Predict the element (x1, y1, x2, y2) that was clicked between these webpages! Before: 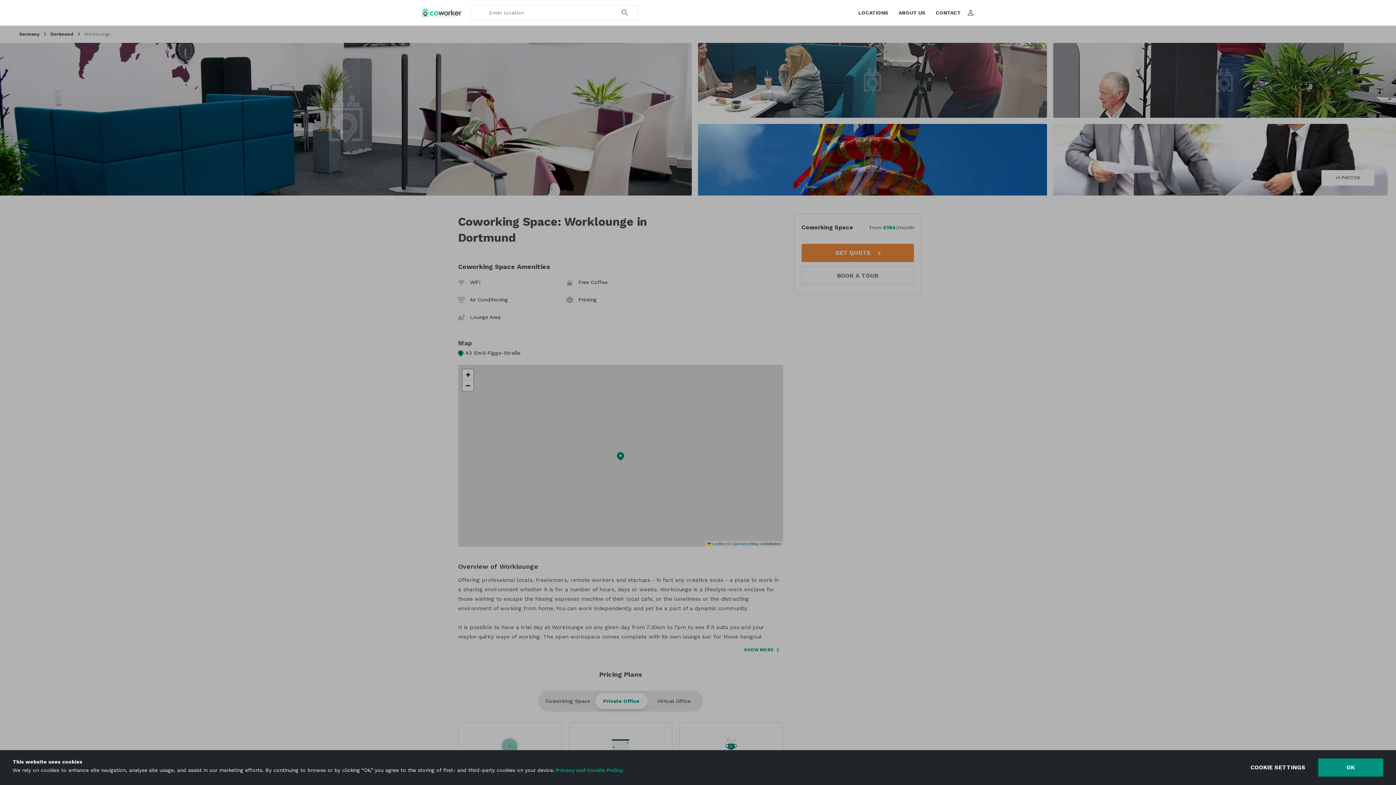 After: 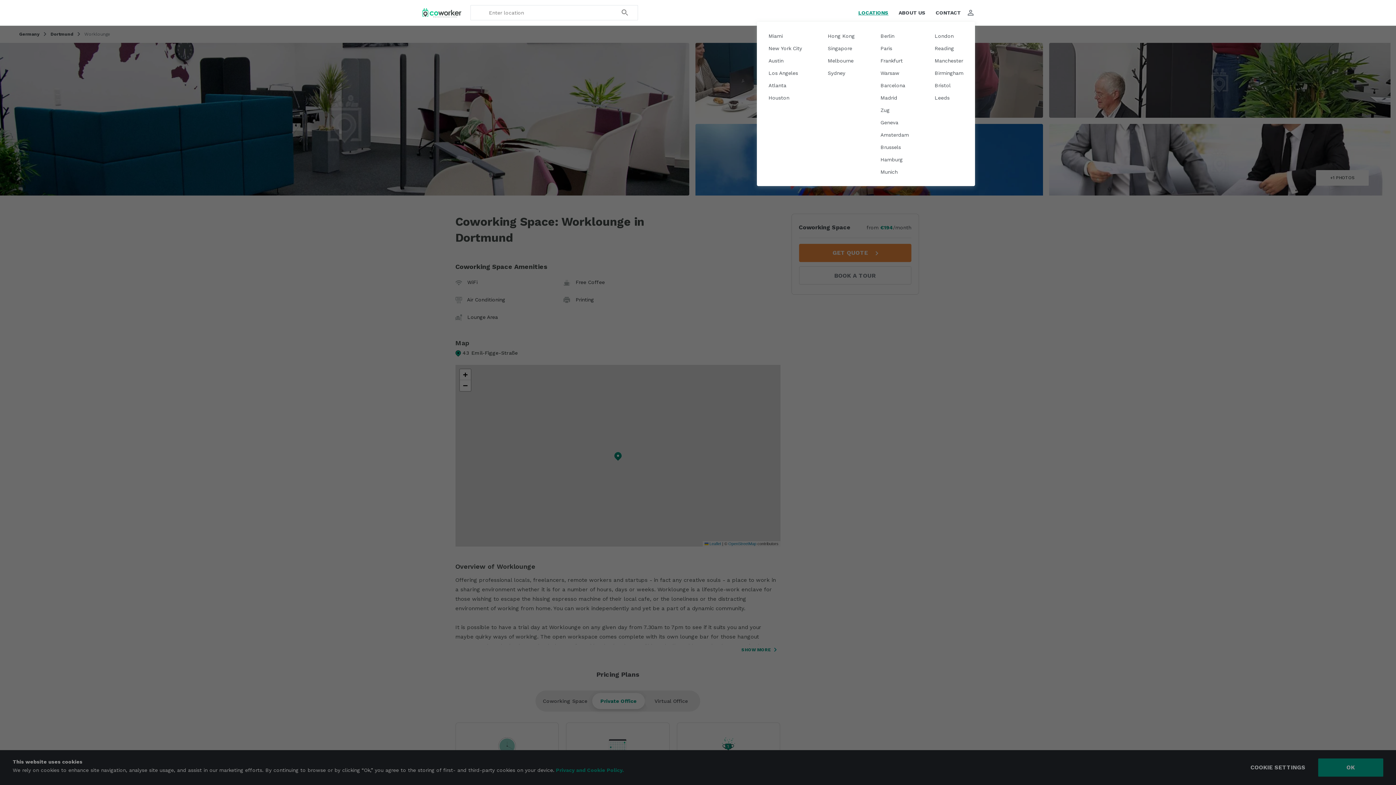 Action: bbox: (858, 10, 888, 15) label: LOCATIONS